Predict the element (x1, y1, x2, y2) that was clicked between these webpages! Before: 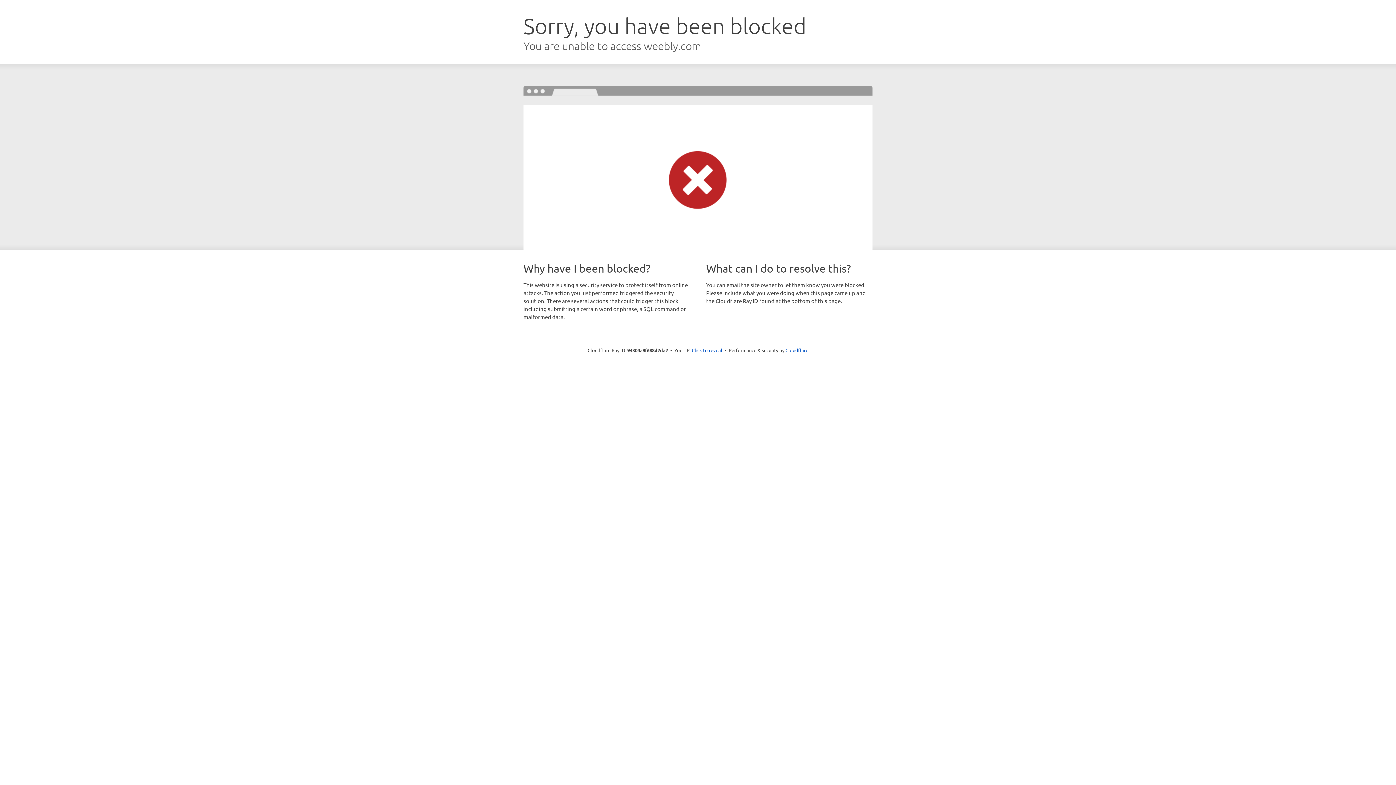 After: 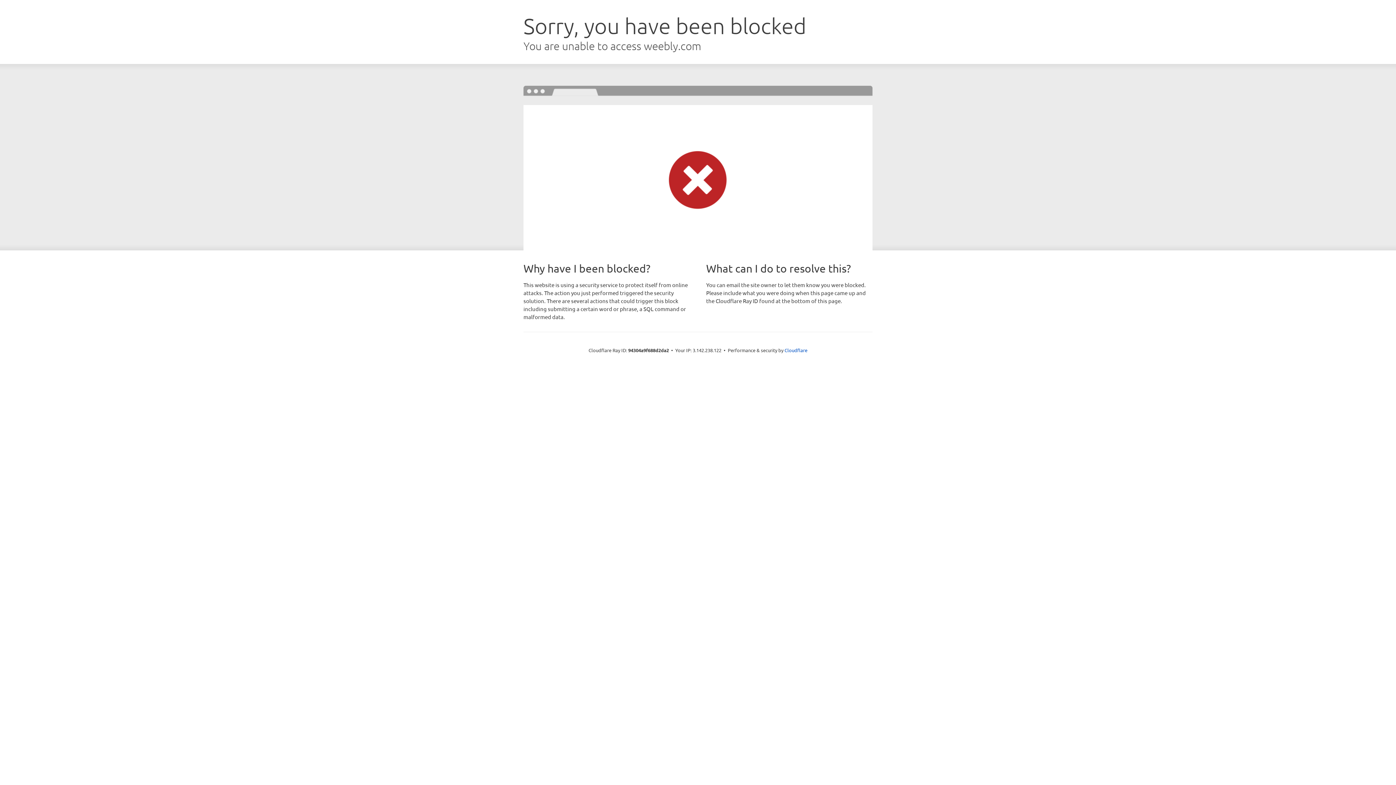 Action: label: Click to reveal bbox: (692, 346, 722, 353)